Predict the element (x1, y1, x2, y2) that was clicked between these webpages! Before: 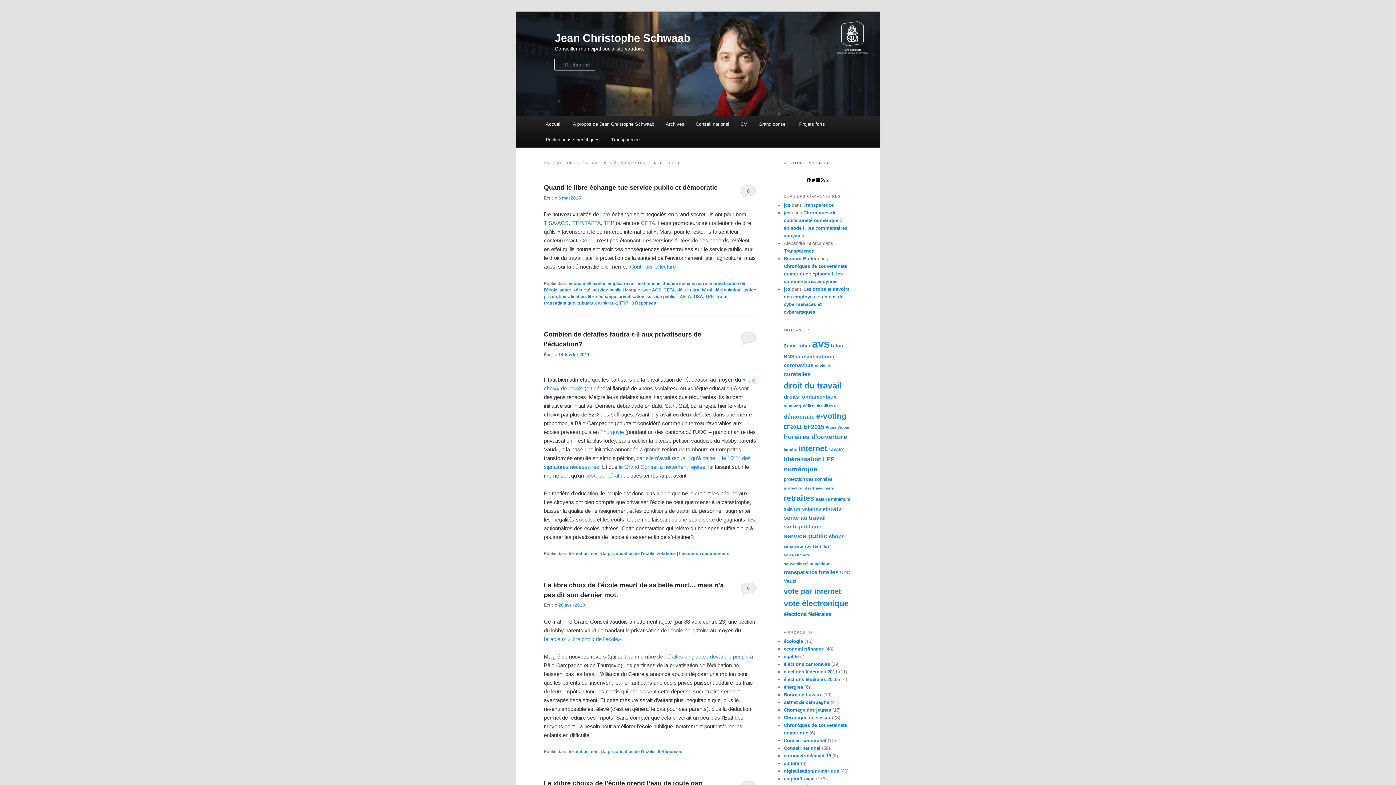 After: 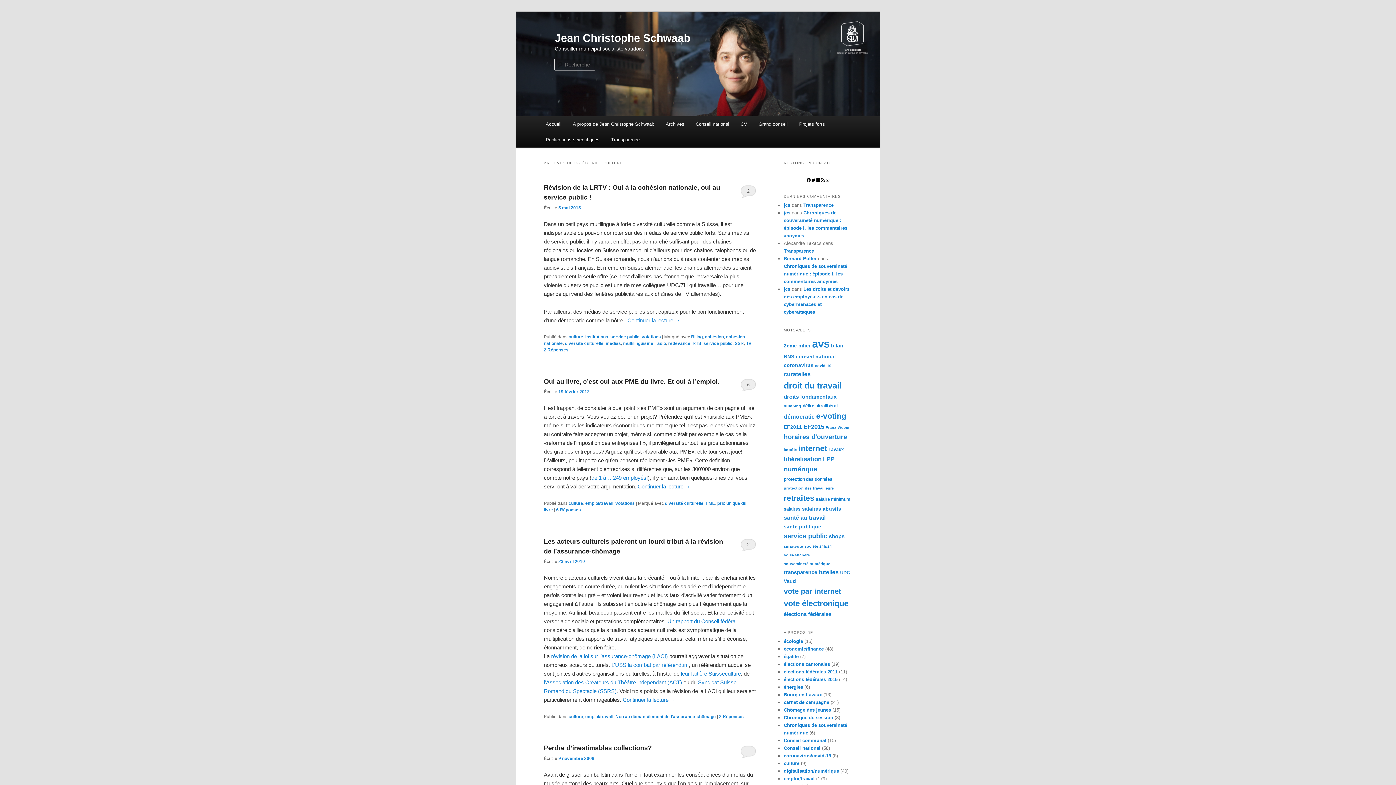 Action: bbox: (784, 761, 799, 766) label: culture